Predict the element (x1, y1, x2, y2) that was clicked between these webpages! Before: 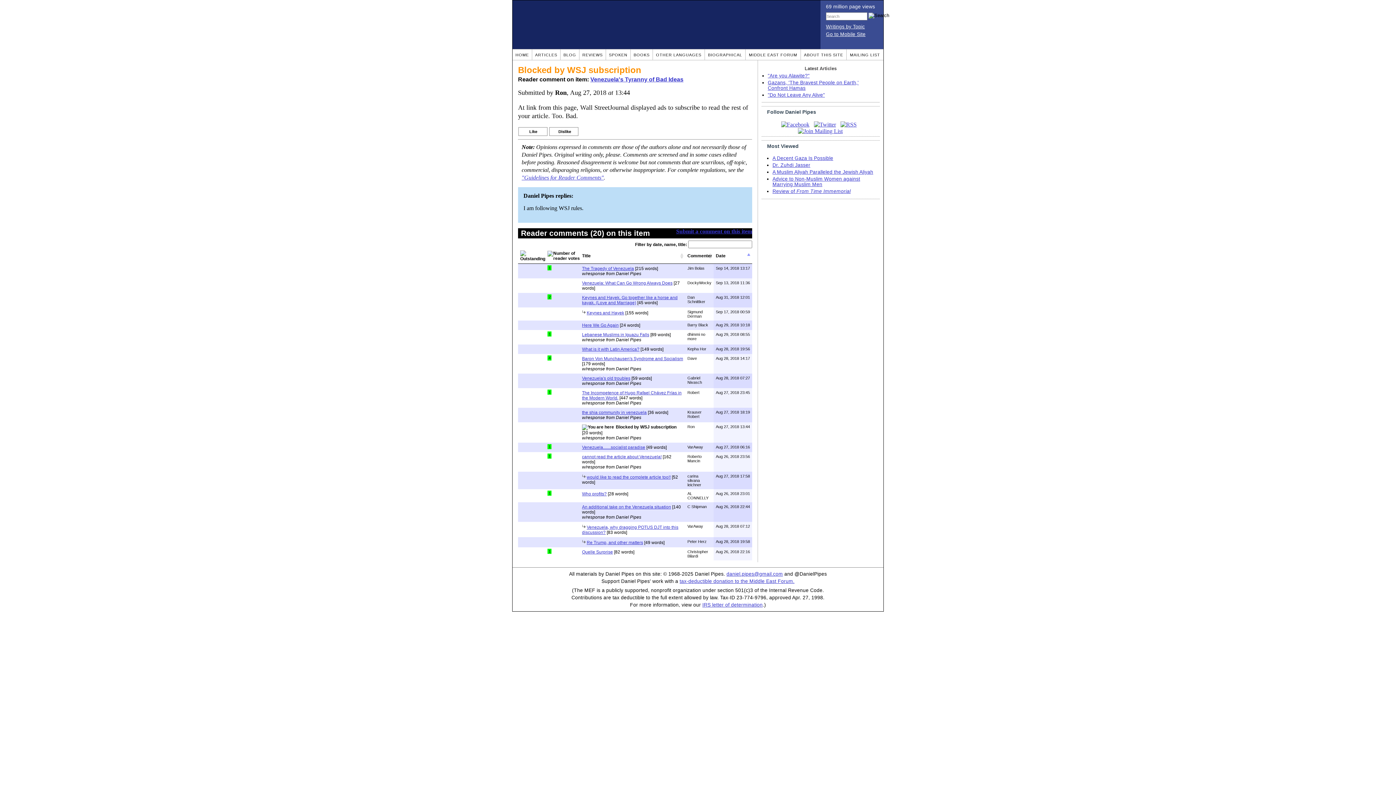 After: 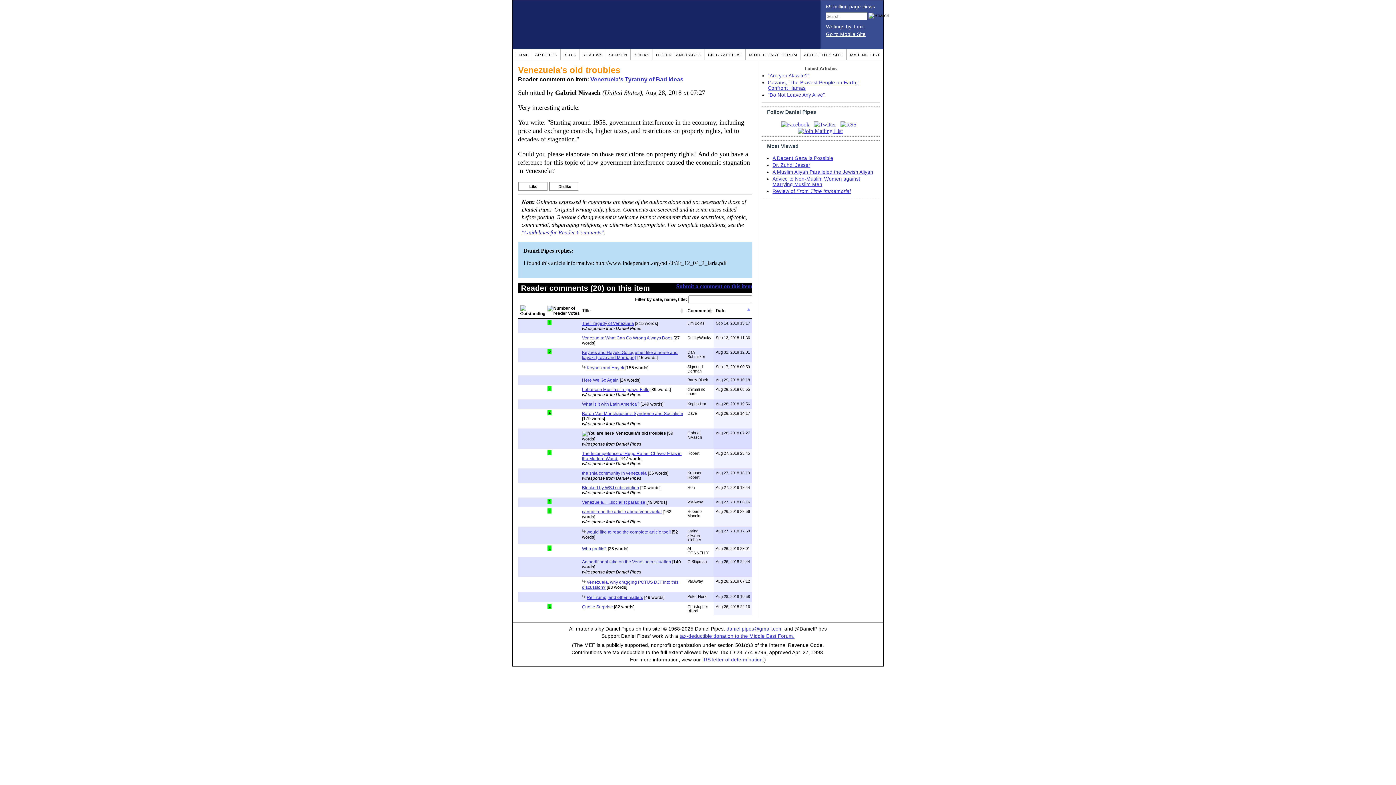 Action: bbox: (582, 376, 630, 381) label: Venezuela's old troubles